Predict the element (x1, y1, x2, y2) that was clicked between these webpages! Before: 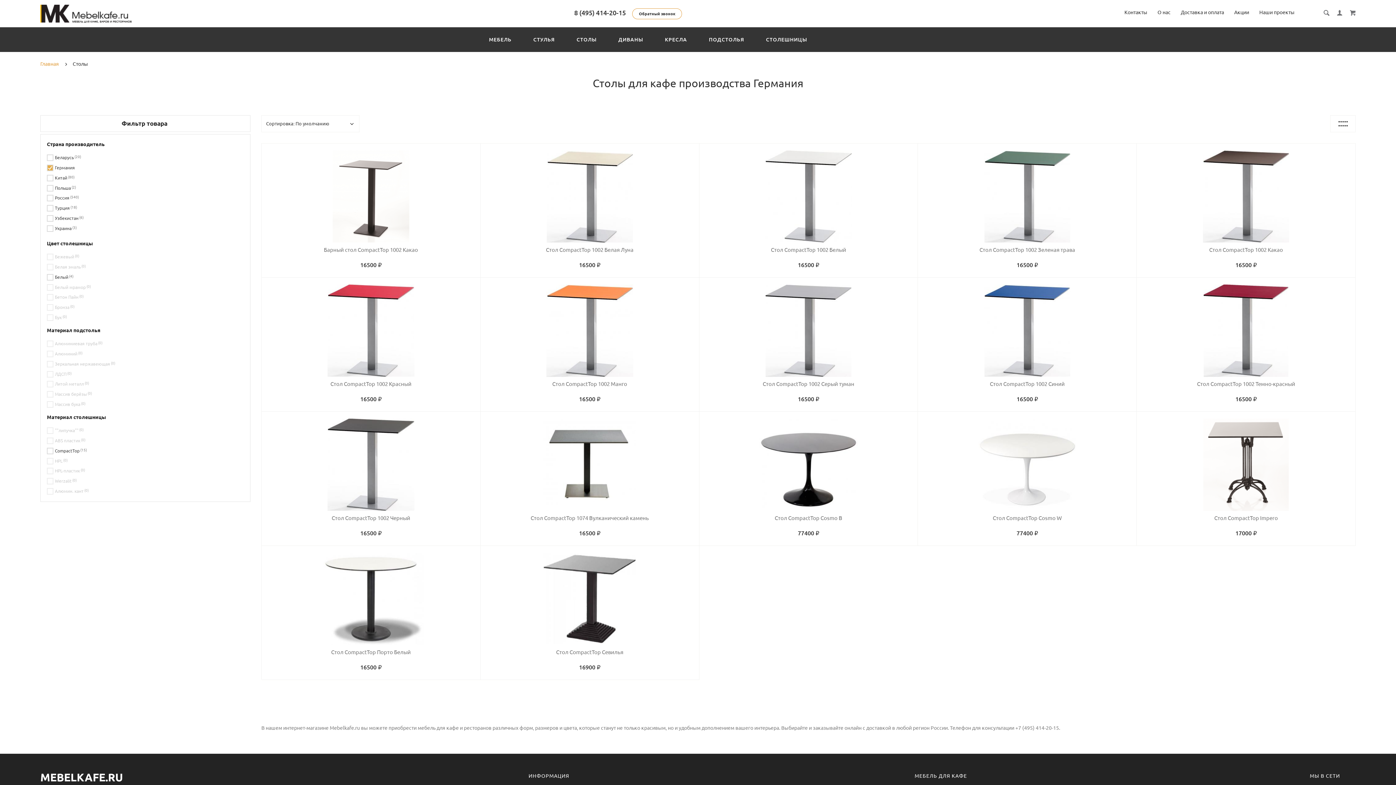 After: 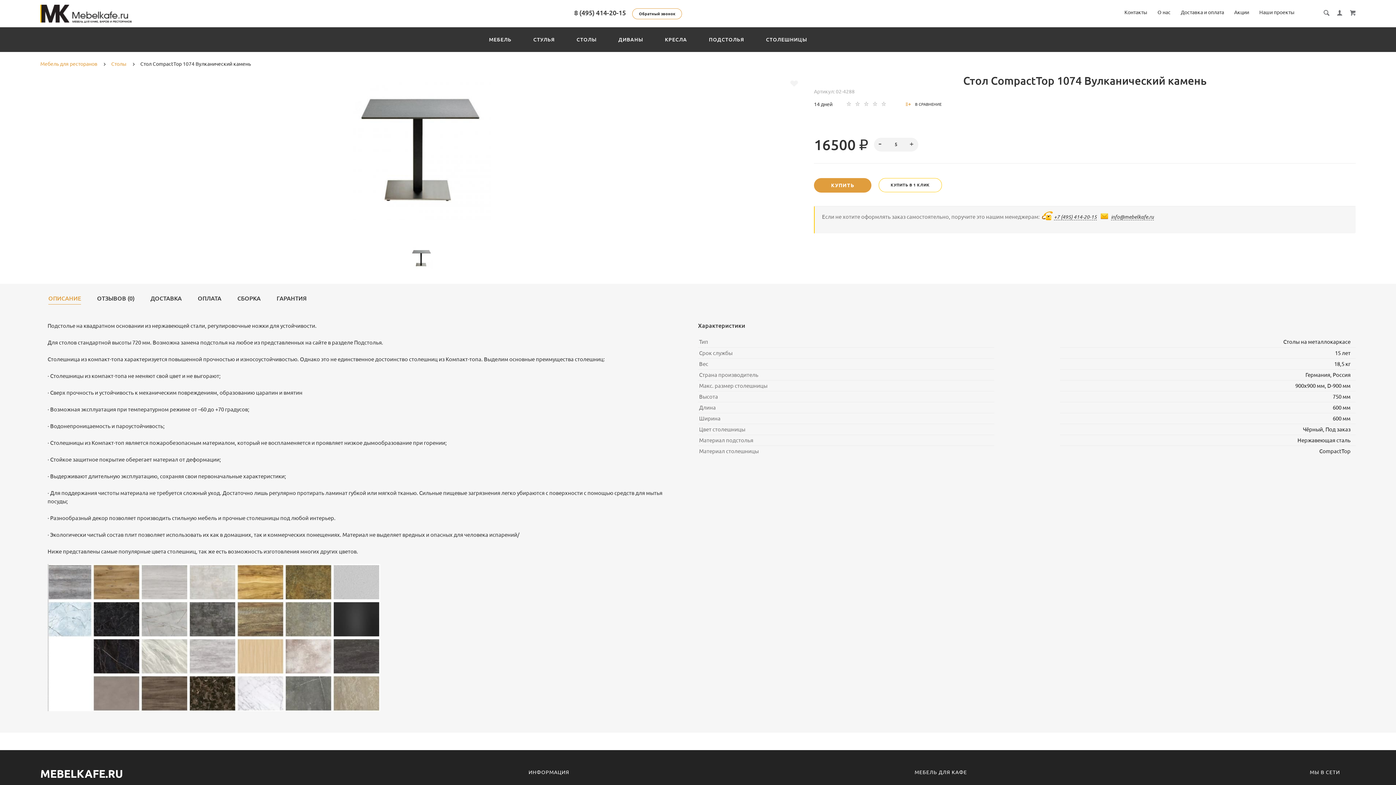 Action: label: Стол CompactTop 1074 Вулканический камень bbox: (487, 514, 691, 529)